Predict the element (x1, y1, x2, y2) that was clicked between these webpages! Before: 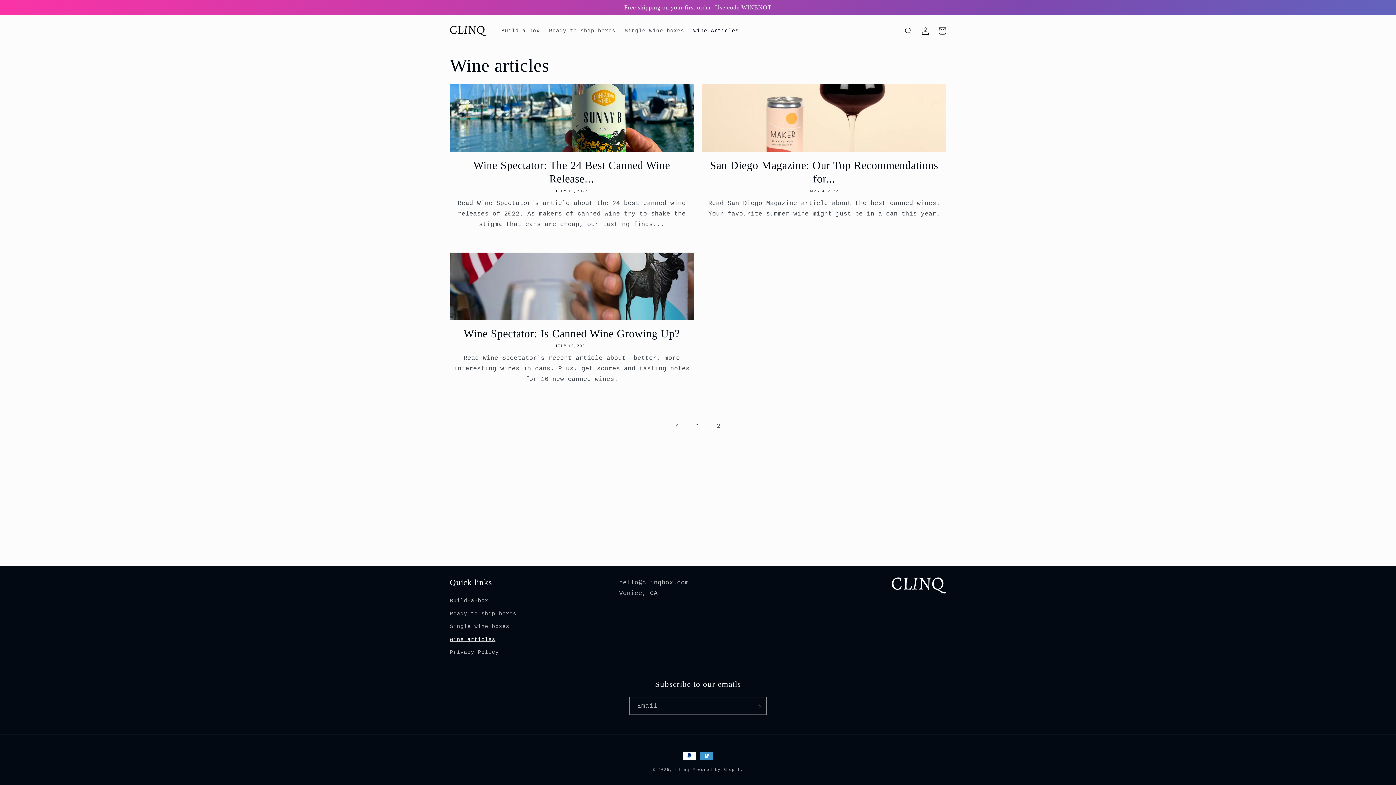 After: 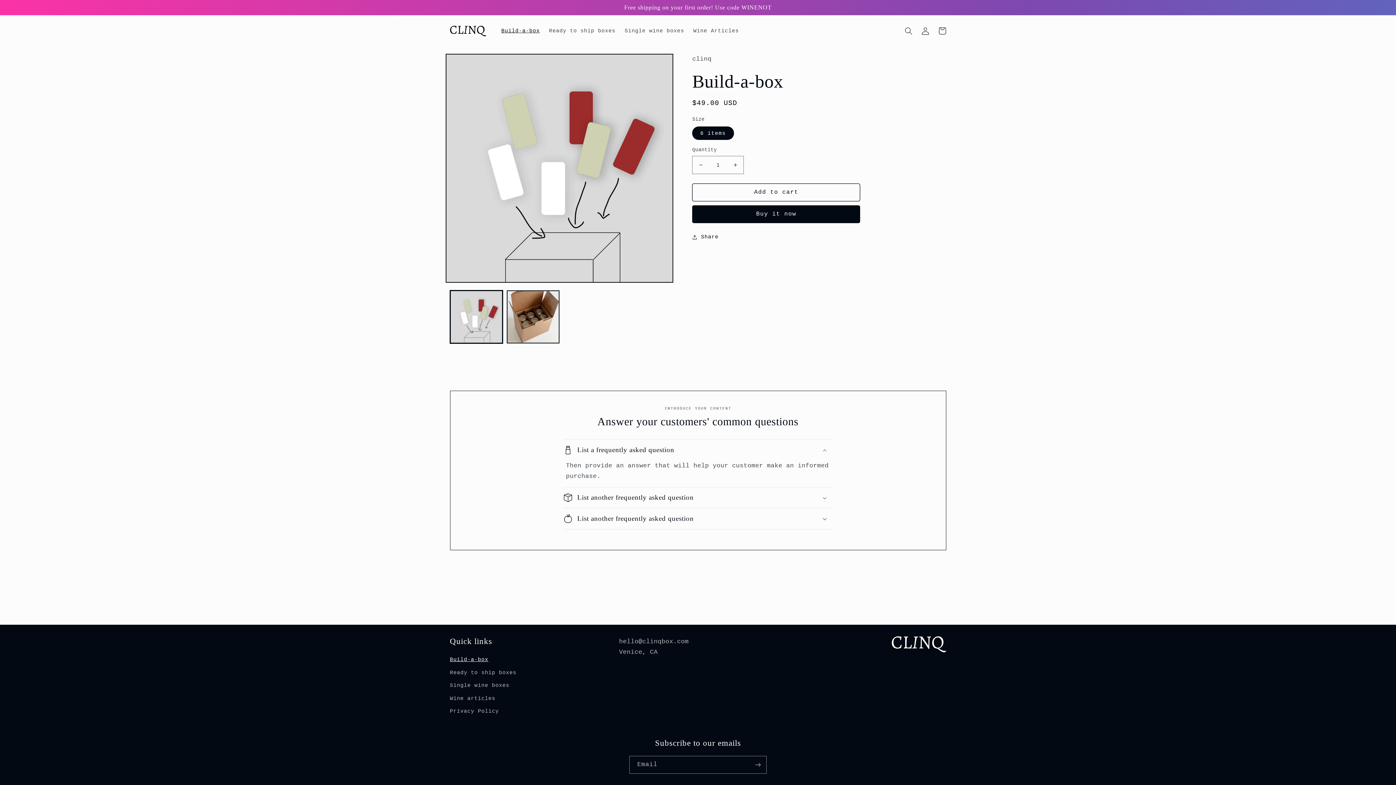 Action: label: Build-a-box bbox: (496, 23, 544, 38)